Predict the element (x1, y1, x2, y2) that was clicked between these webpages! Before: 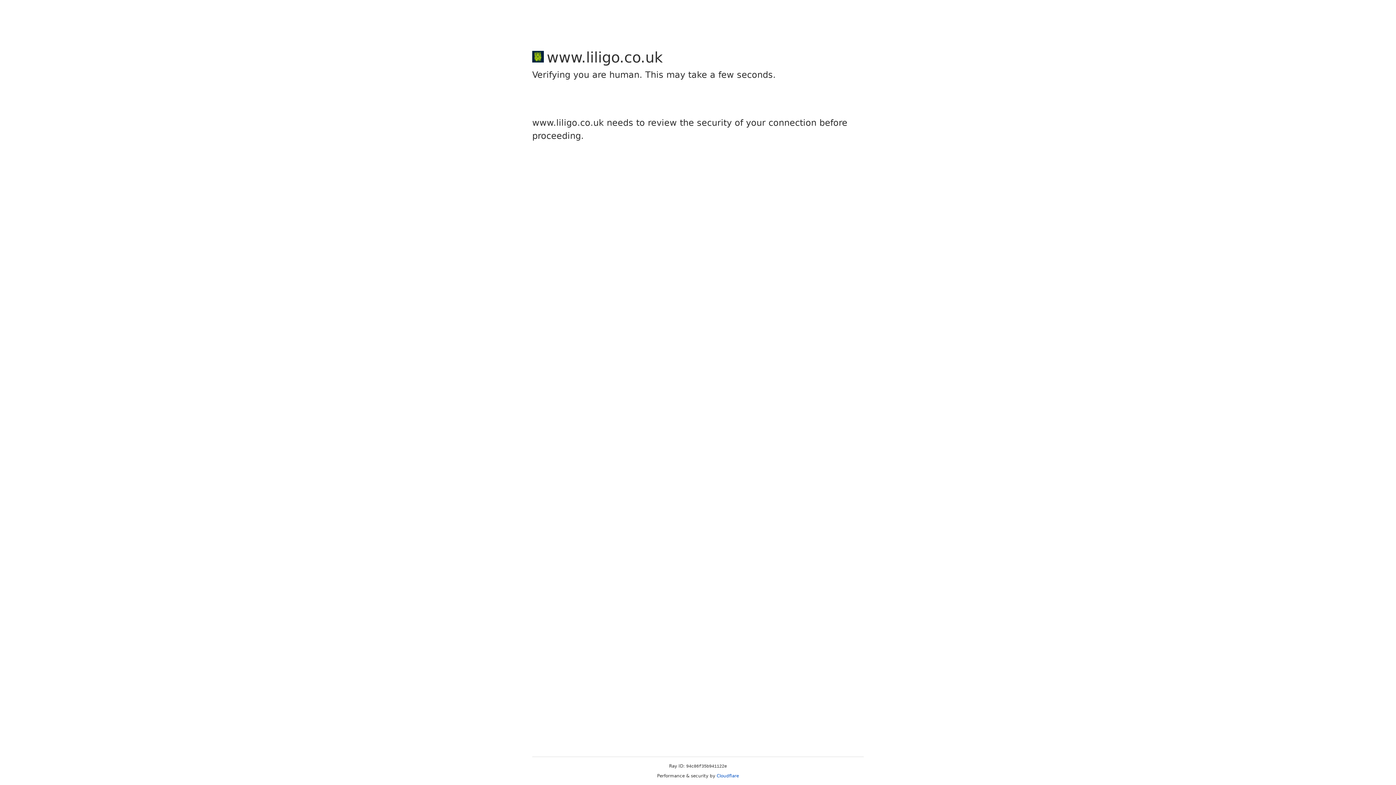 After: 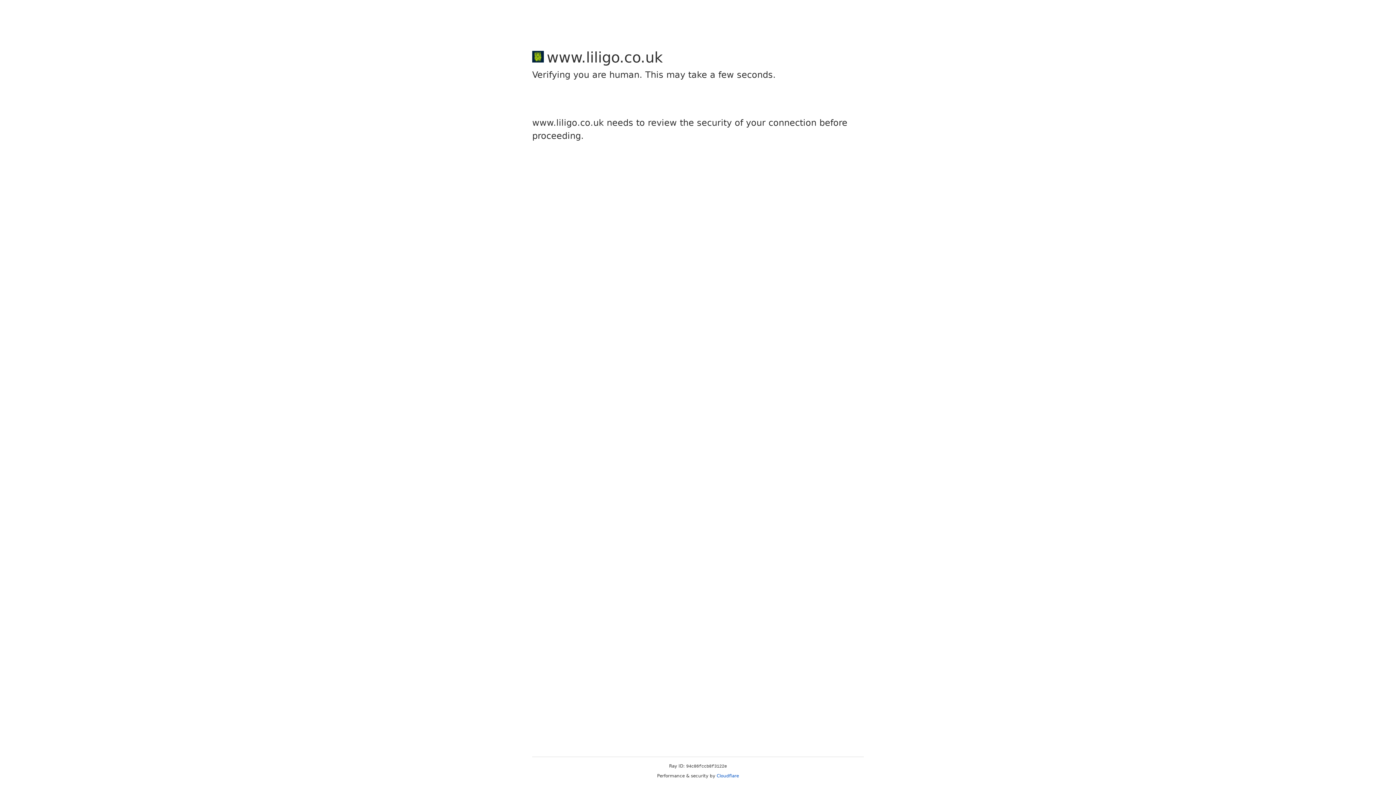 Action: label: Cloudflare bbox: (716, 773, 739, 778)